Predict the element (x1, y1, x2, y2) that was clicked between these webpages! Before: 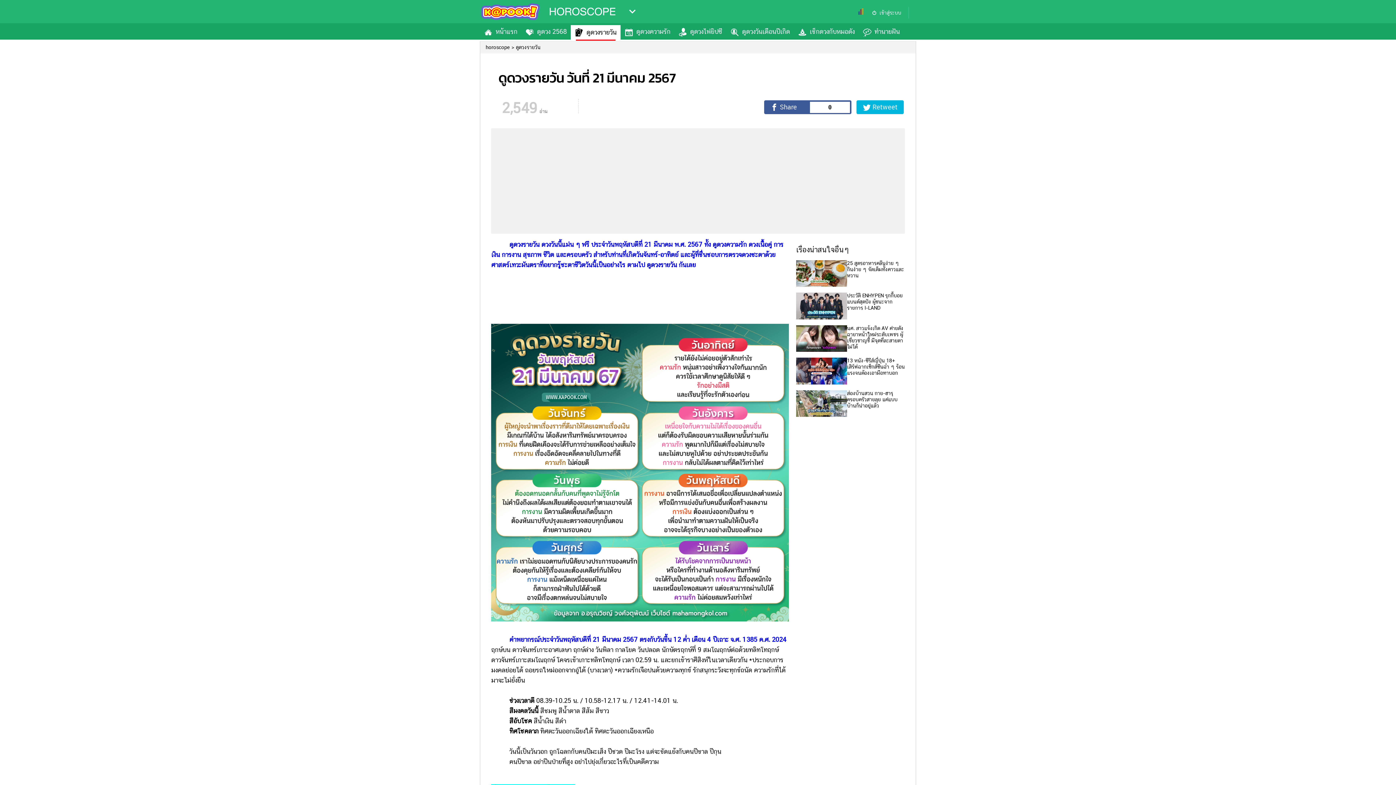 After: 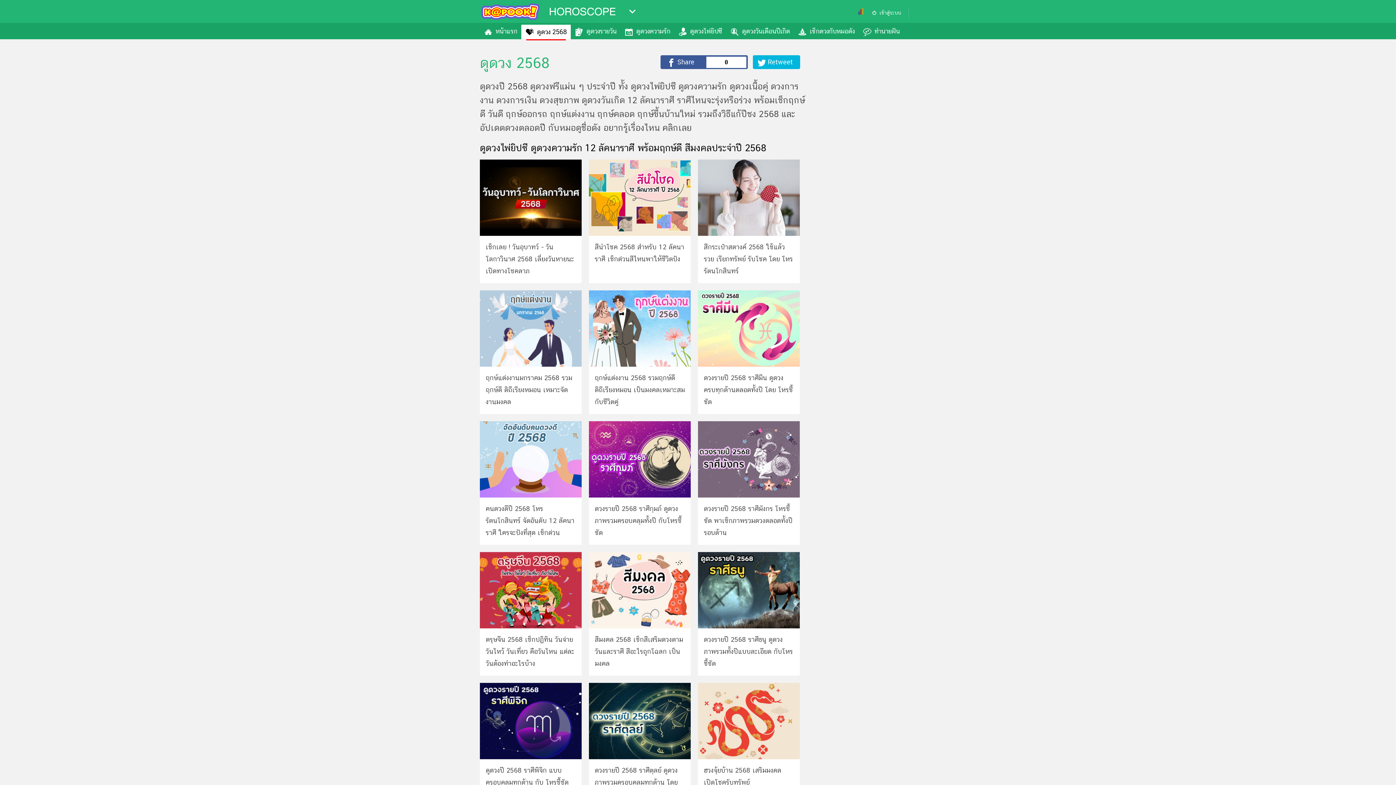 Action: bbox: (521, 24, 570, 39) label: ดูดวง 2568